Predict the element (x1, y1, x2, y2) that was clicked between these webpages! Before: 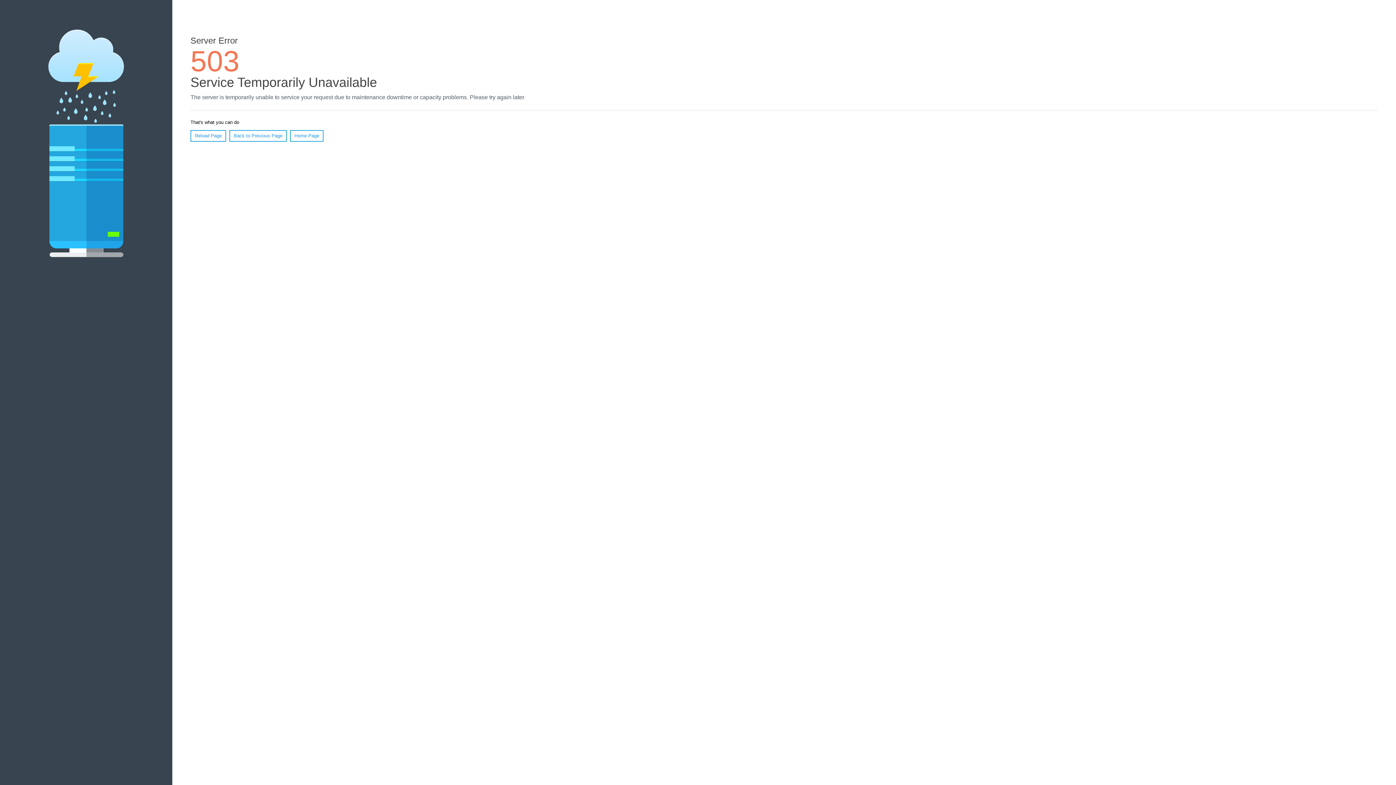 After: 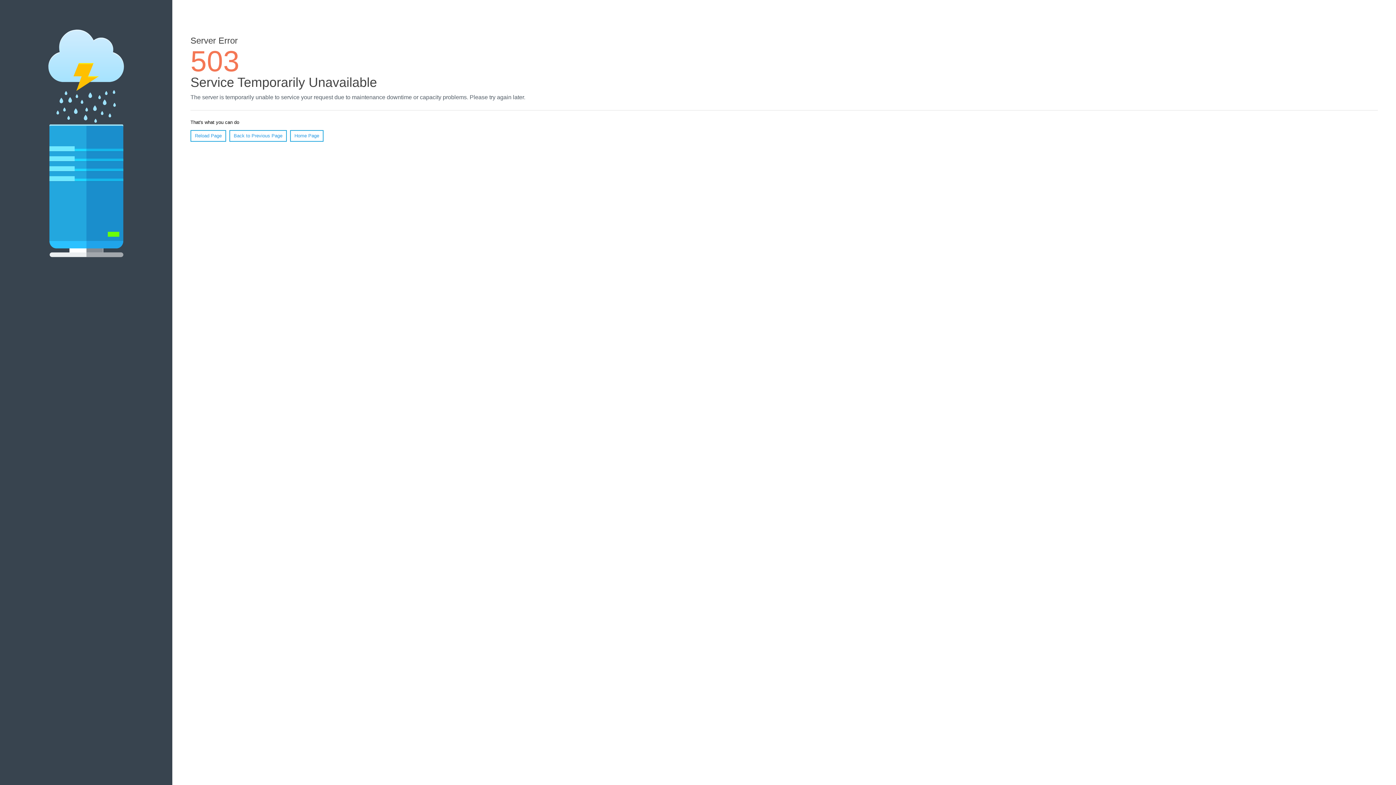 Action: label: Home Page bbox: (290, 130, 323, 141)